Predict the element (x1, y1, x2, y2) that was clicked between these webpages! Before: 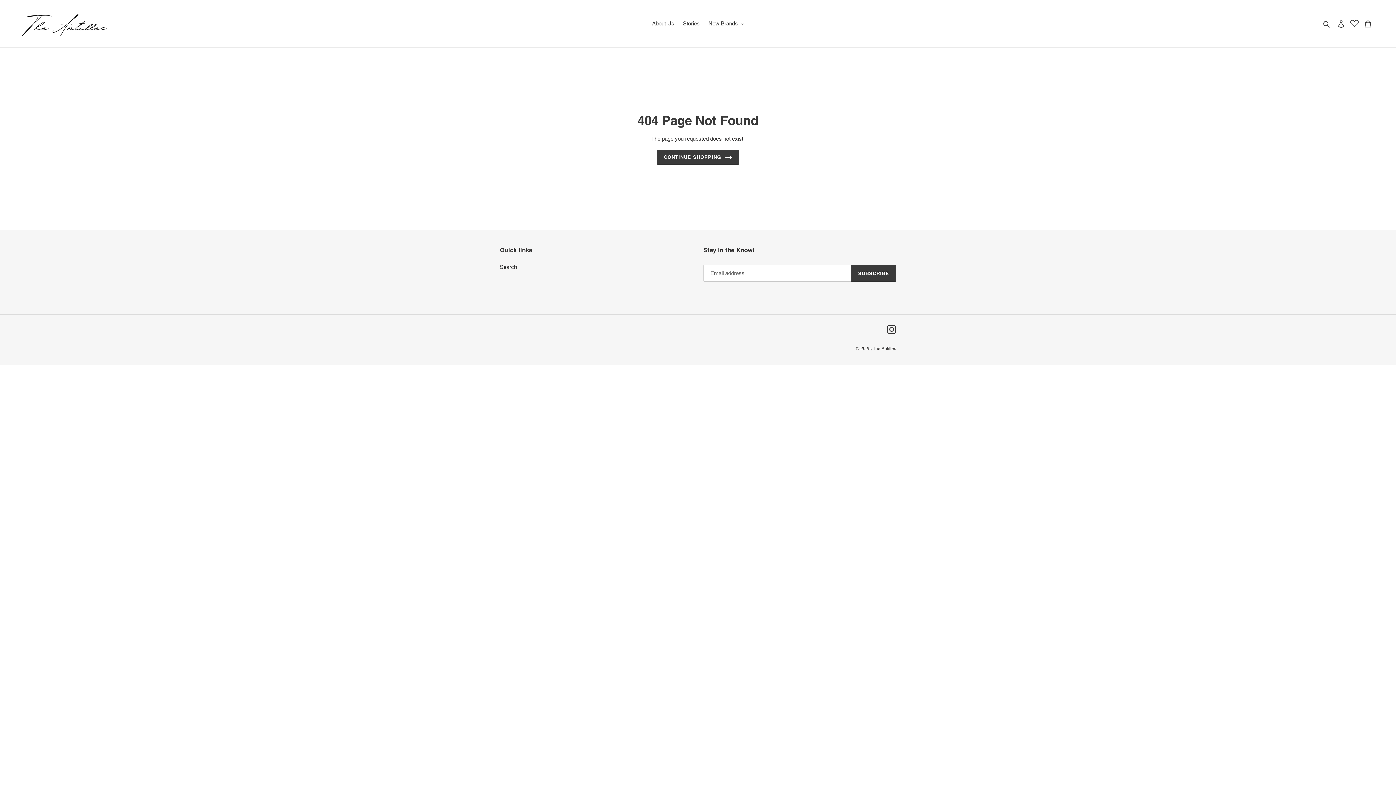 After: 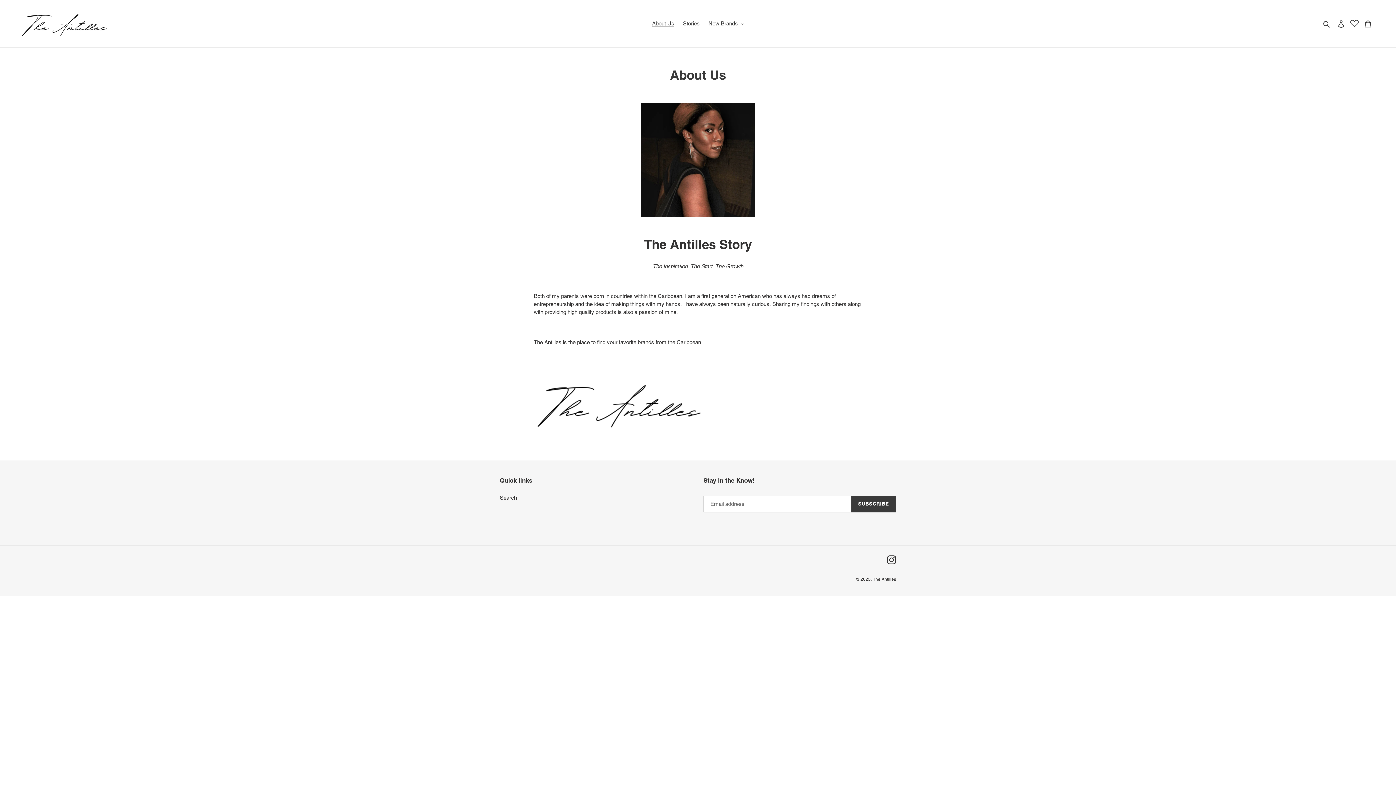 Action: bbox: (648, 18, 678, 28) label: About Us